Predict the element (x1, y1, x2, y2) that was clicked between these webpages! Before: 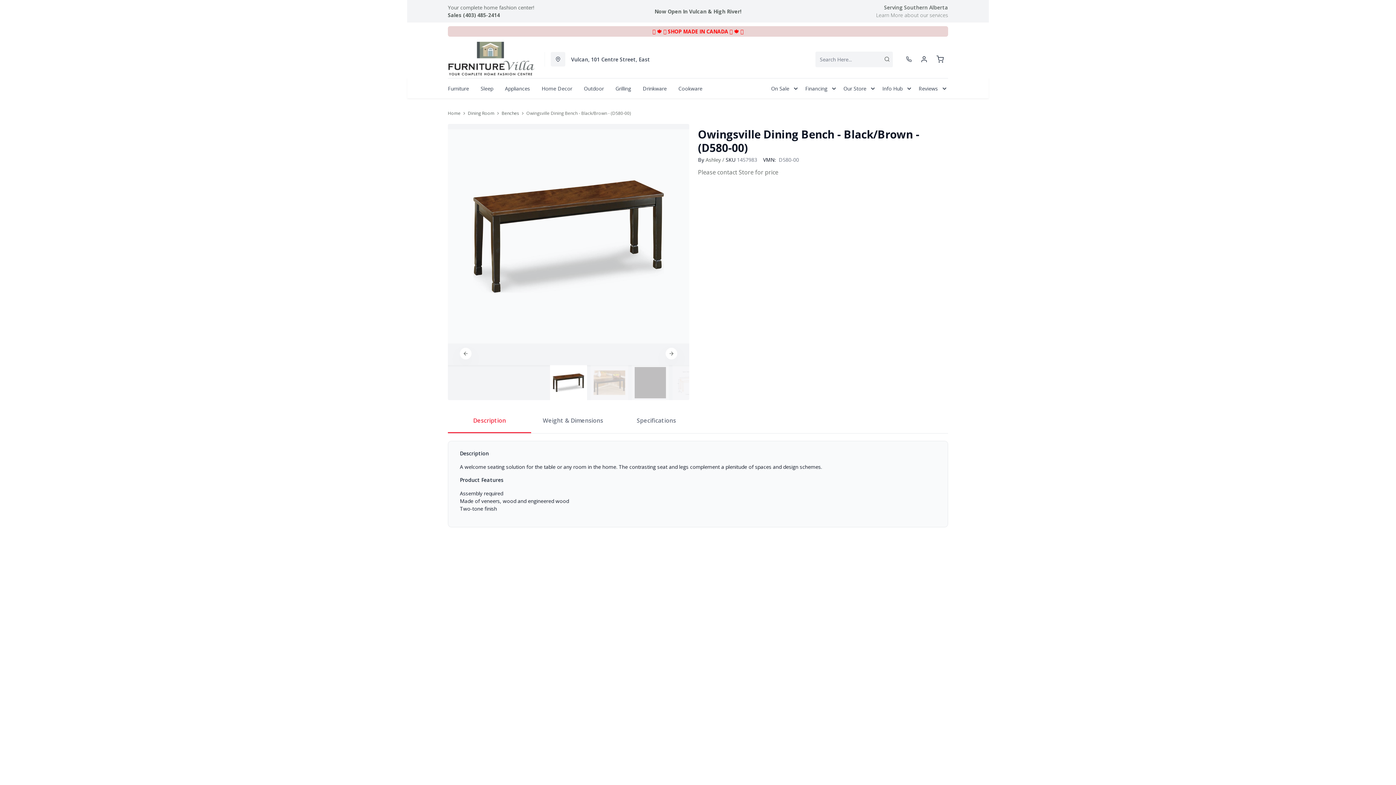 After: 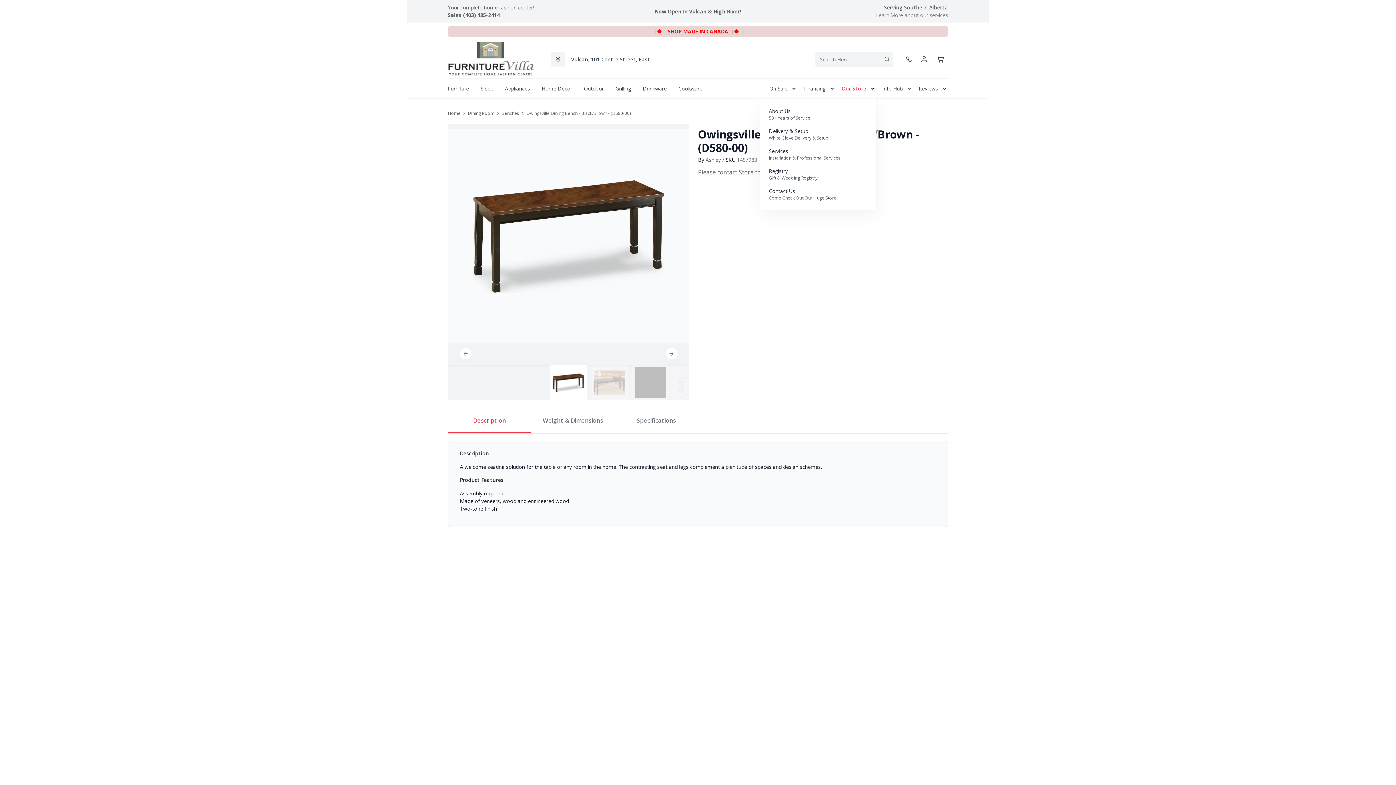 Action: label: Our Store bbox: (837, 78, 876, 98)